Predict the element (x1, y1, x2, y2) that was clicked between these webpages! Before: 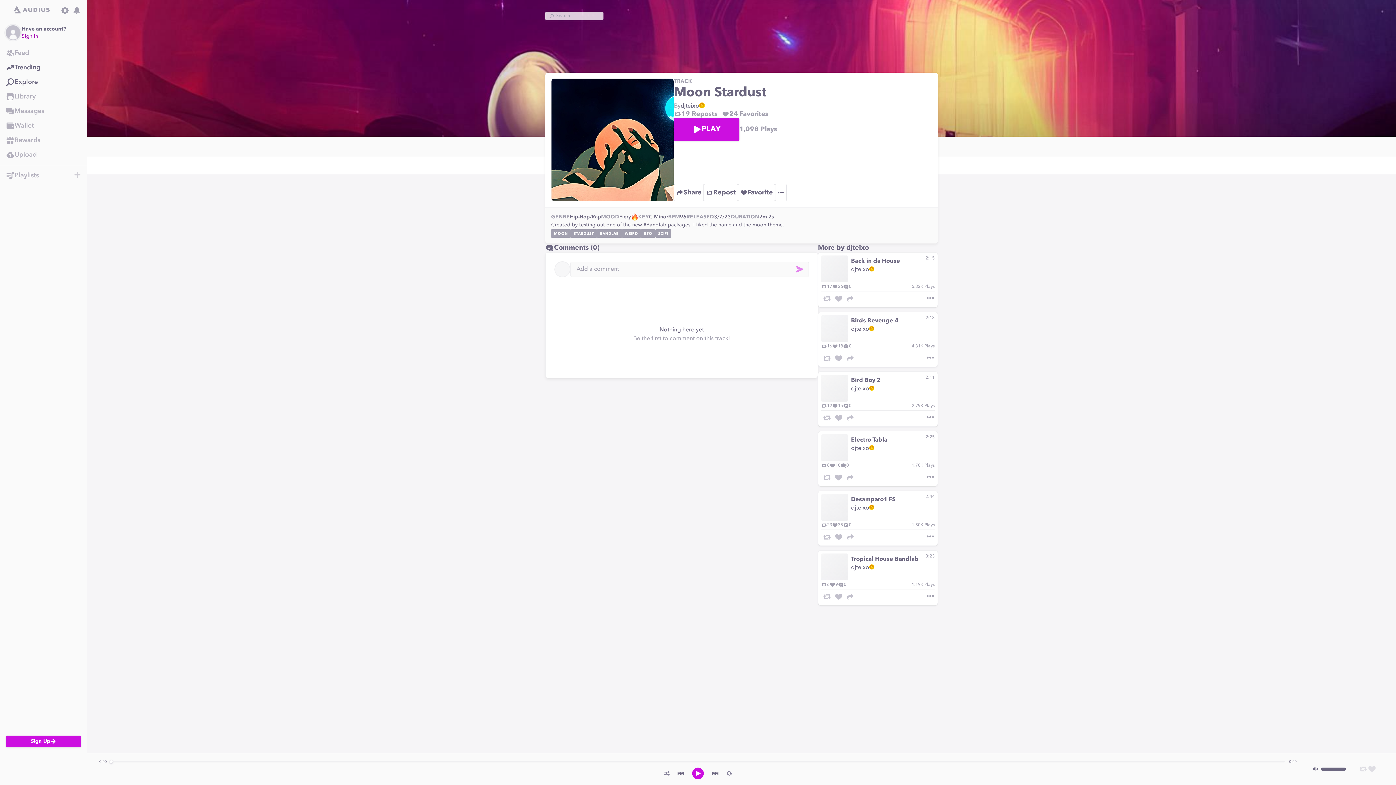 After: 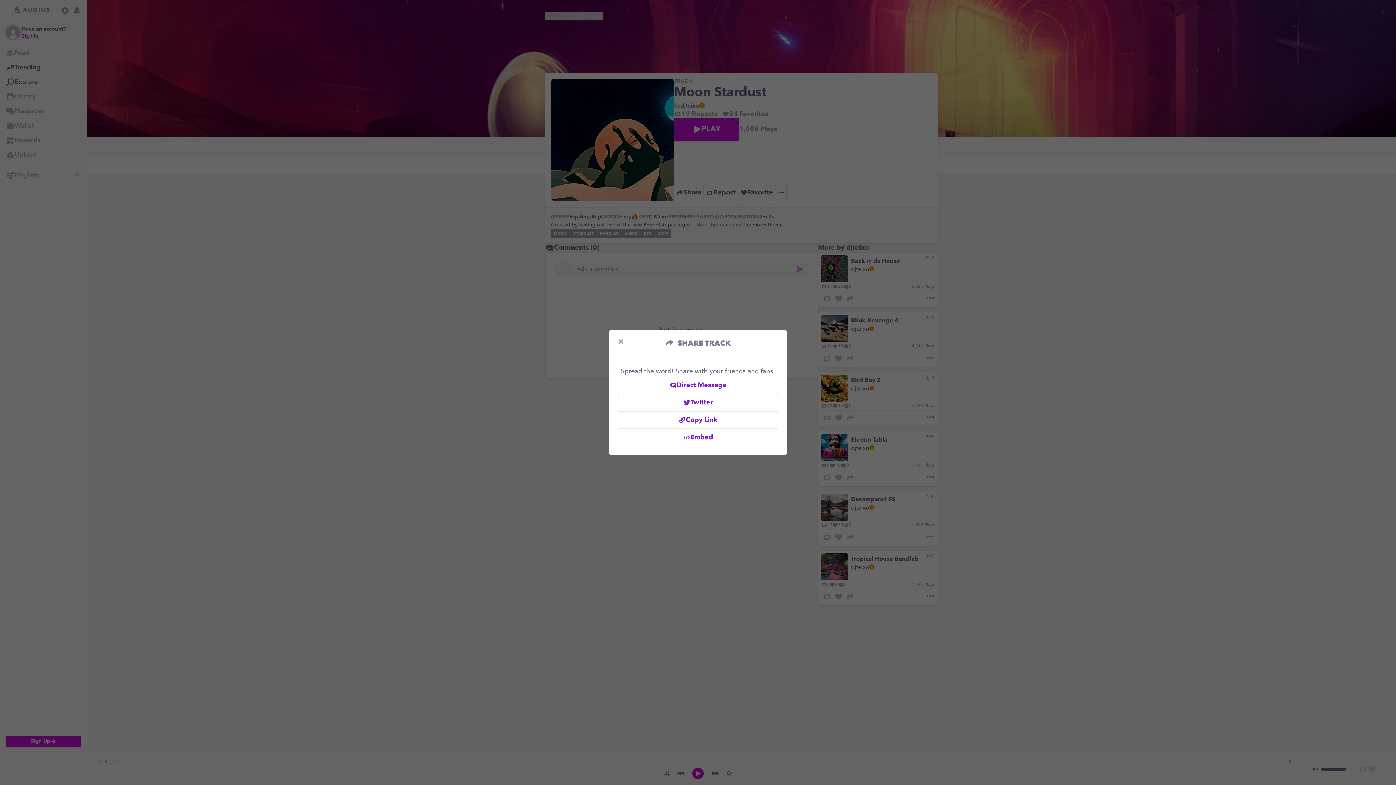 Action: bbox: (674, 184, 704, 201) label: Share